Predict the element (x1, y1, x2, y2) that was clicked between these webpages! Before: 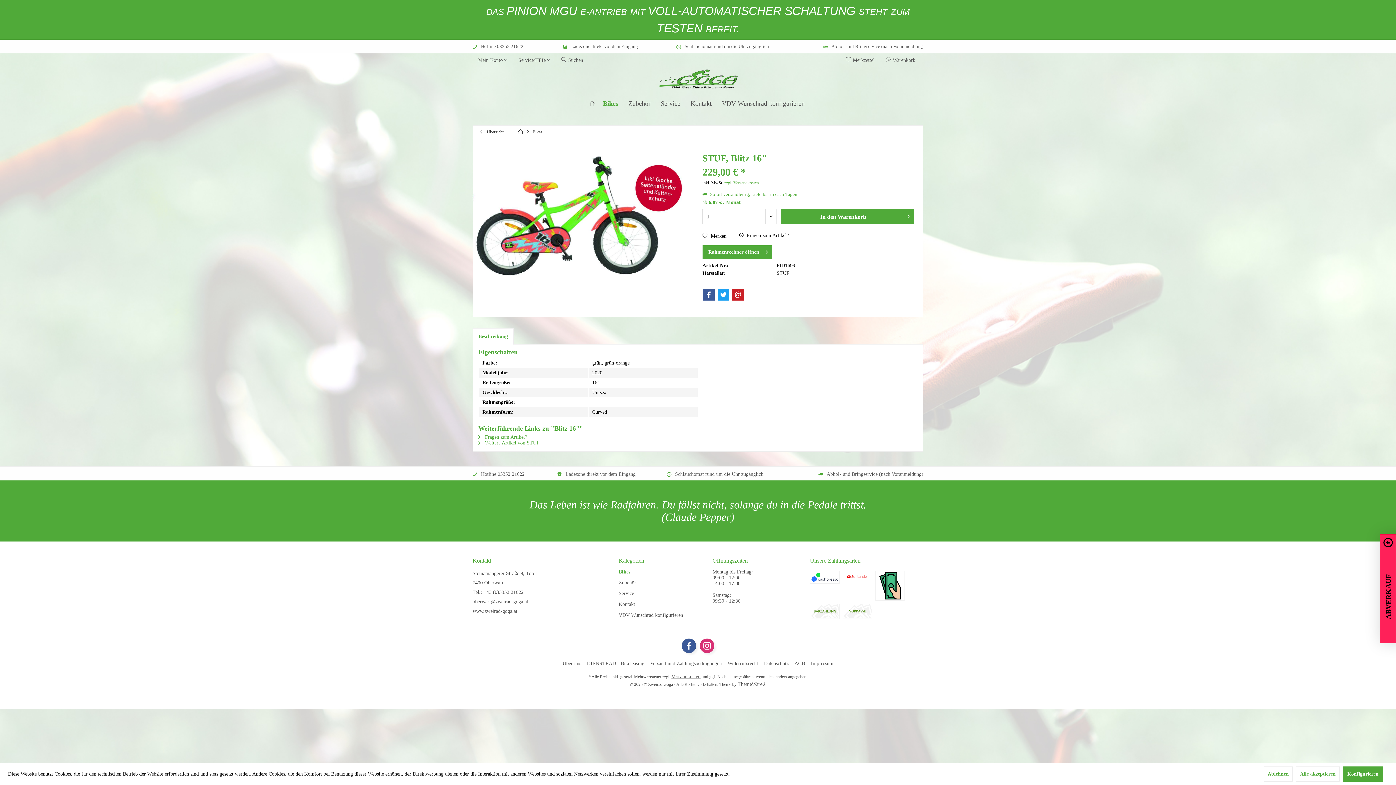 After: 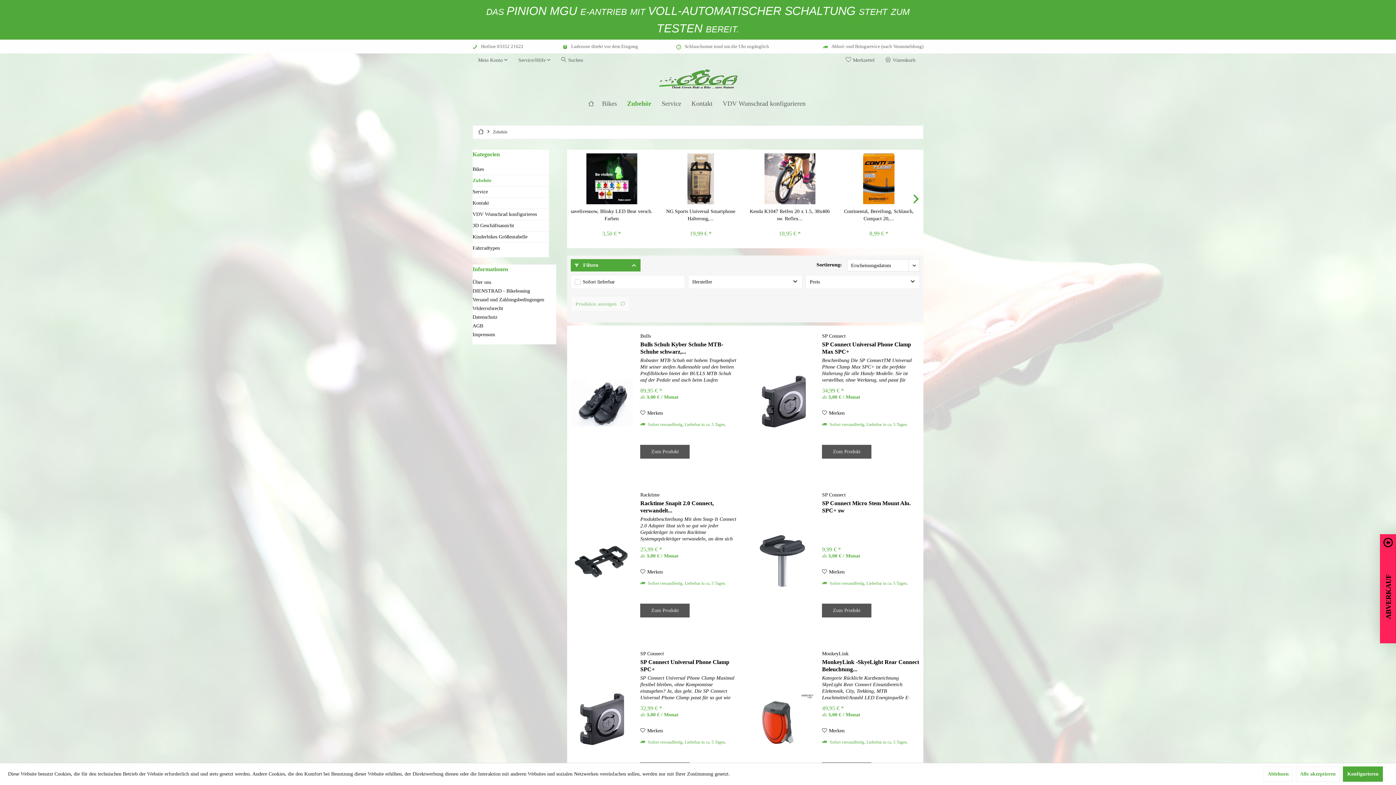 Action: bbox: (623, 96, 655, 111) label: Zubehör